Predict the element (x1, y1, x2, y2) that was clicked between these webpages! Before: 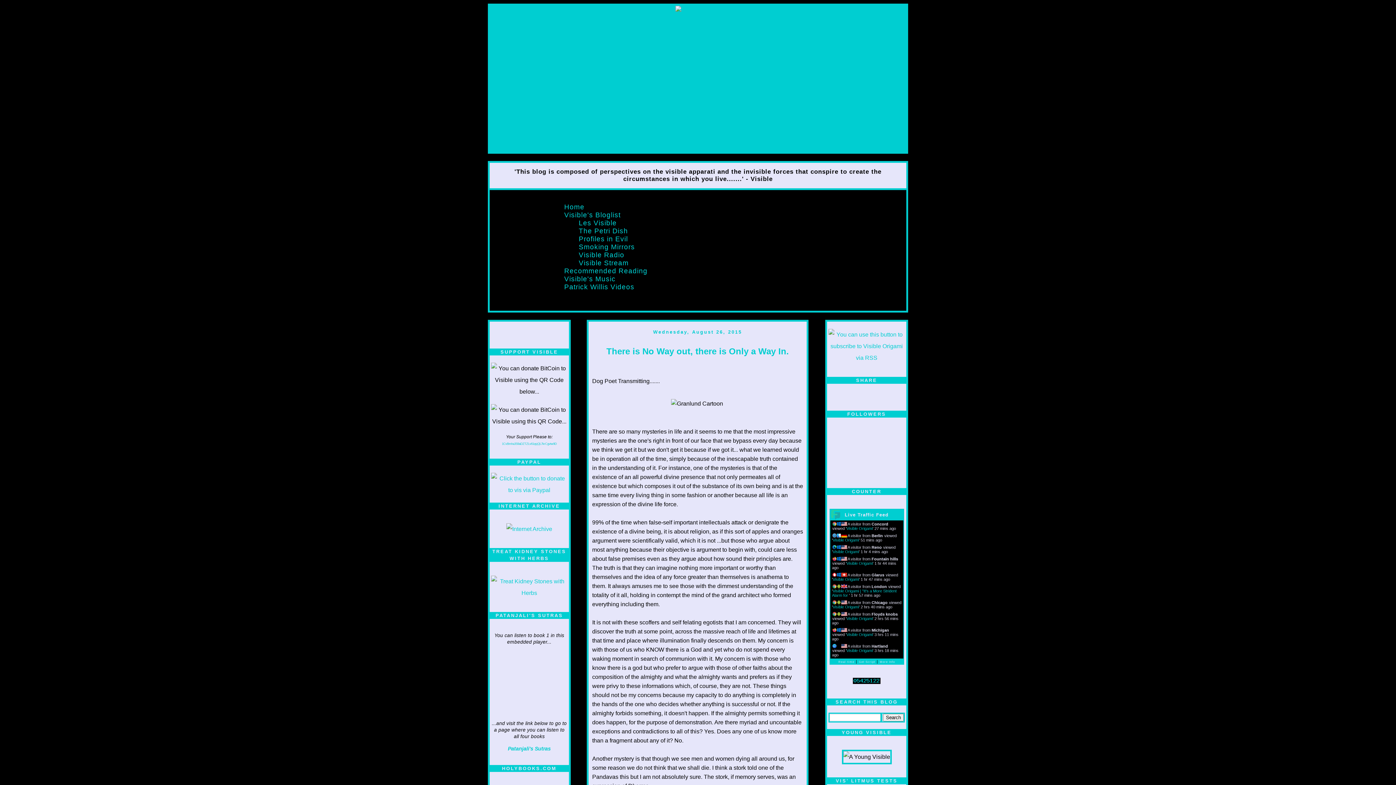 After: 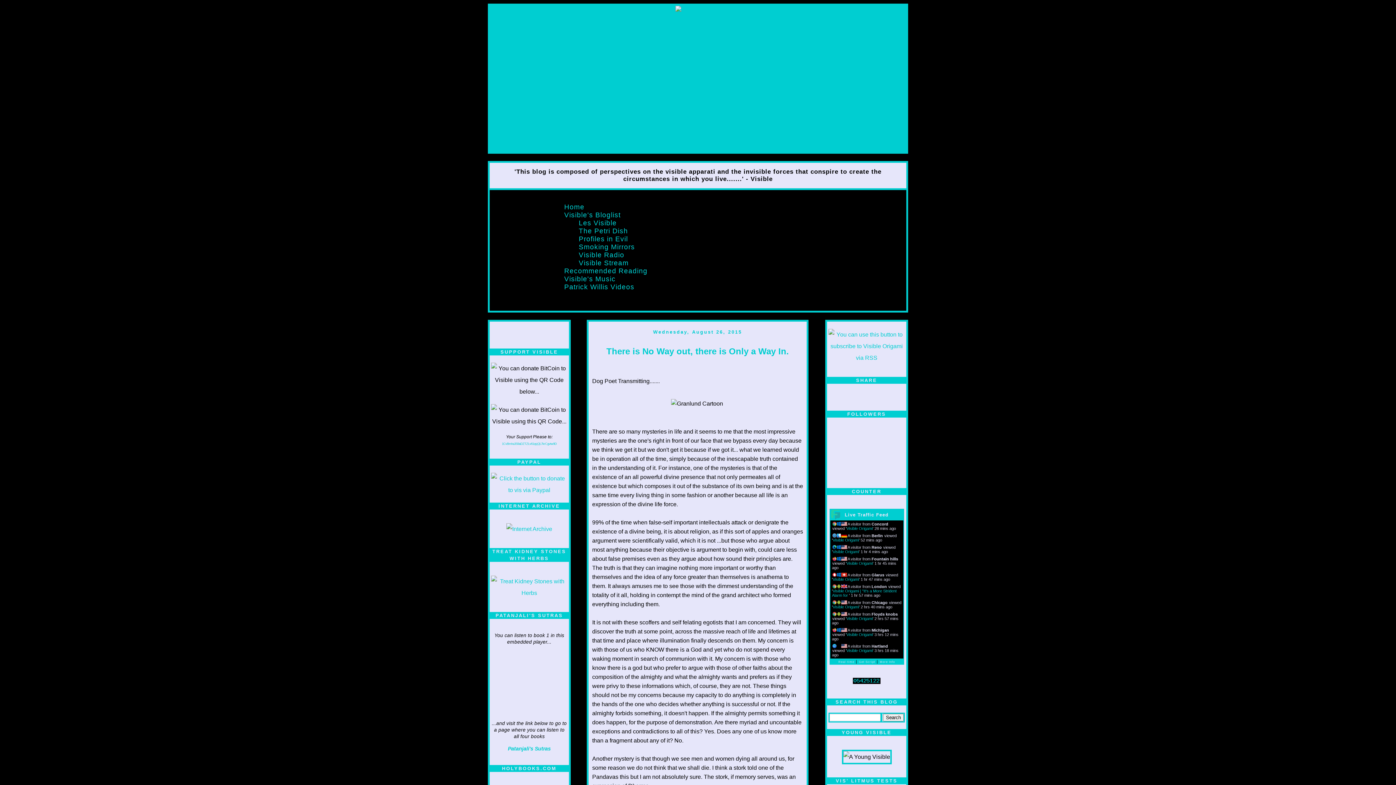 Action: bbox: (832, 549, 859, 554) label: Visible Origami